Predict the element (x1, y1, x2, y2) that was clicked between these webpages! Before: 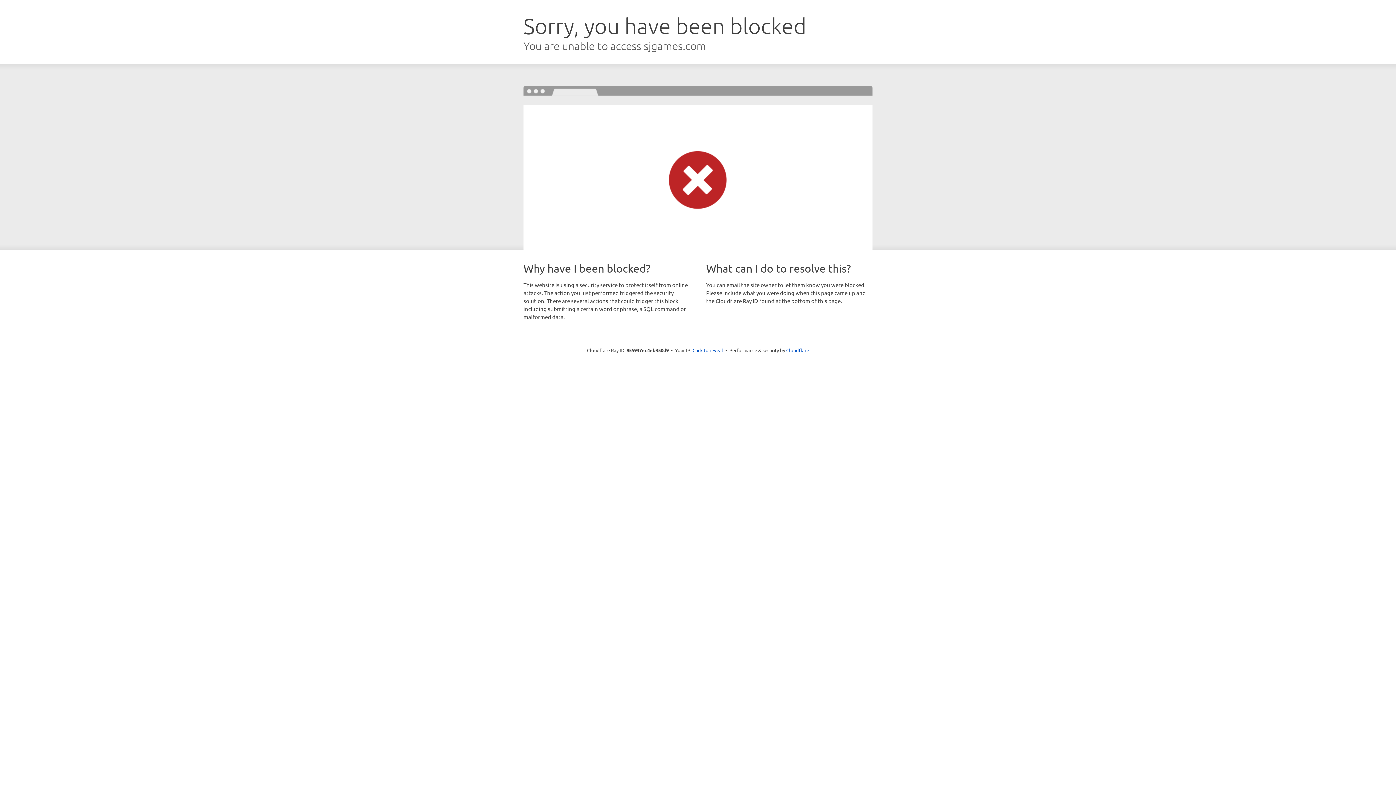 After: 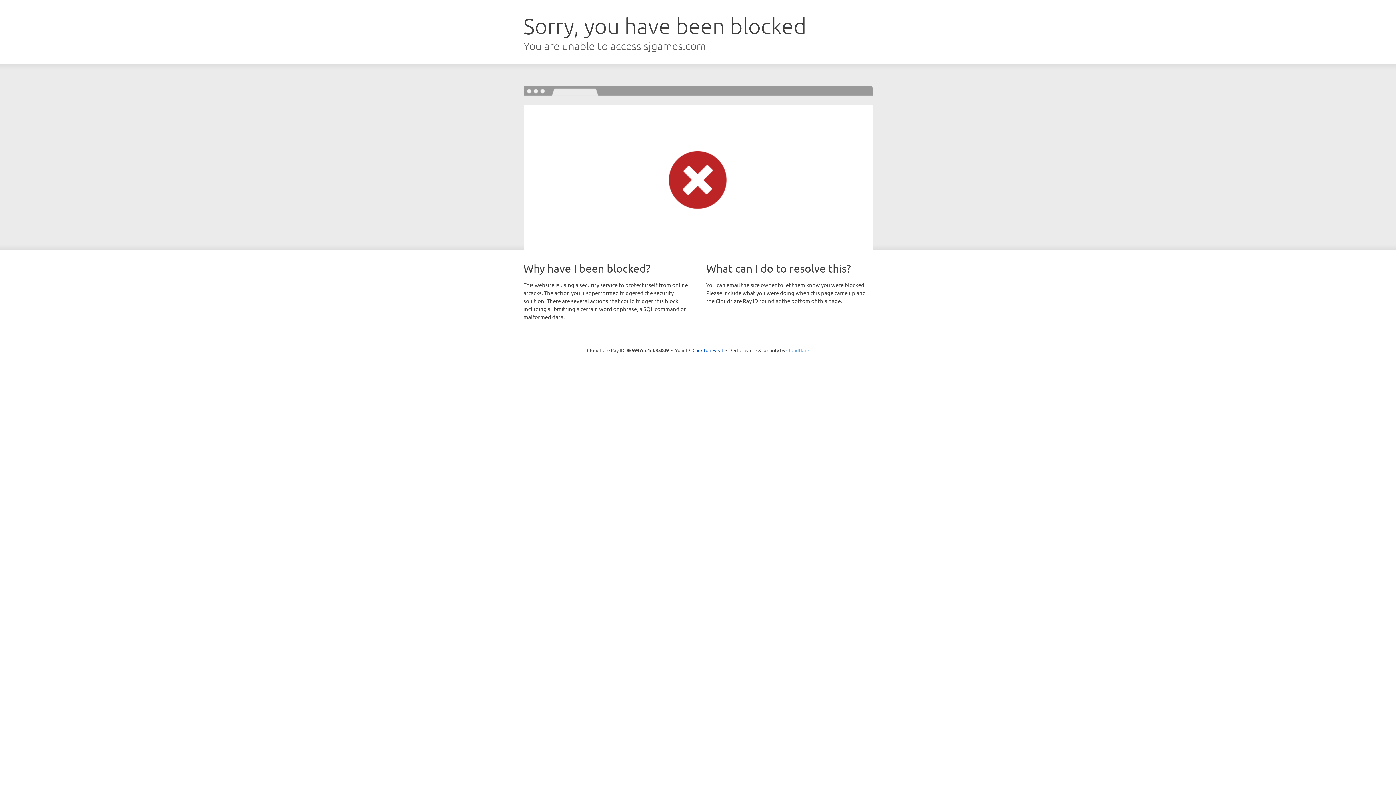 Action: bbox: (786, 347, 809, 353) label: Cloudflare